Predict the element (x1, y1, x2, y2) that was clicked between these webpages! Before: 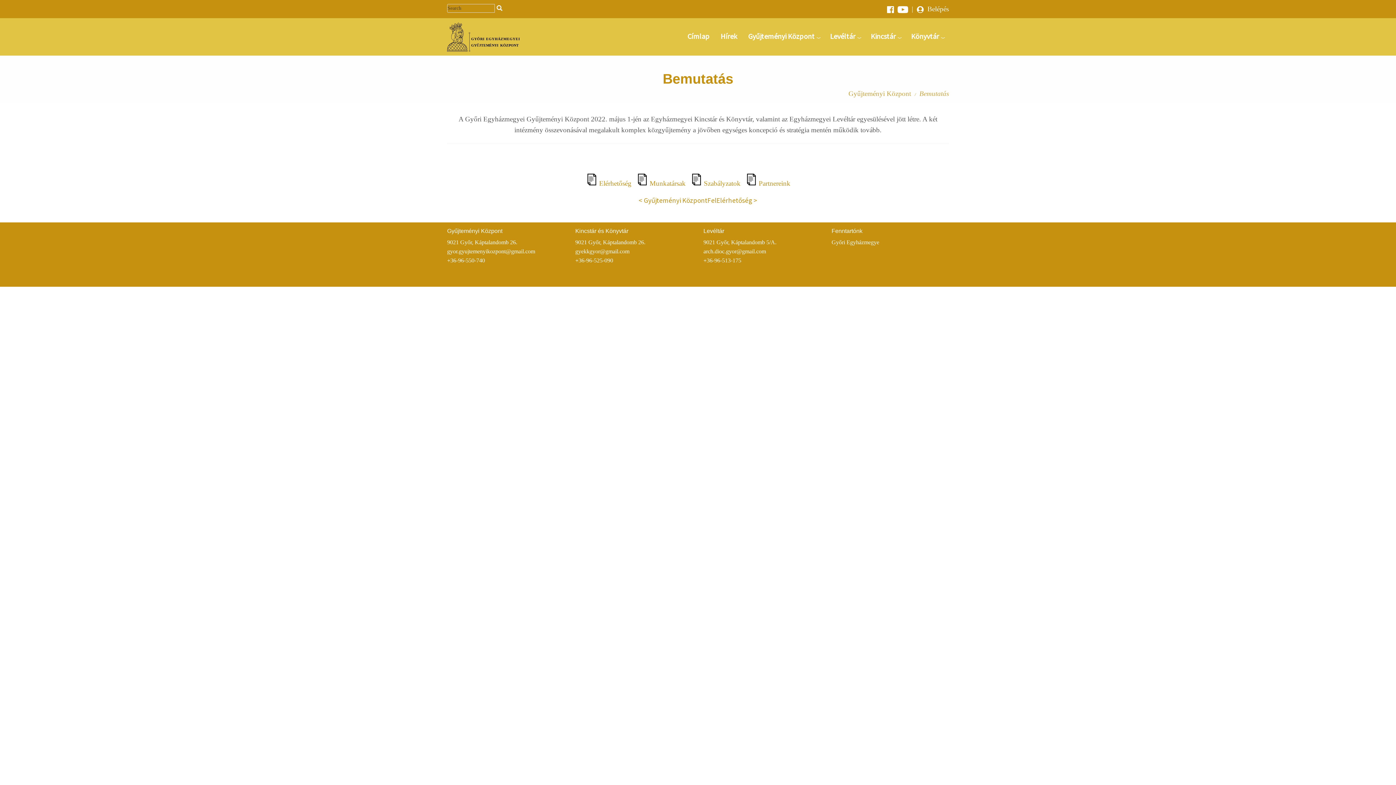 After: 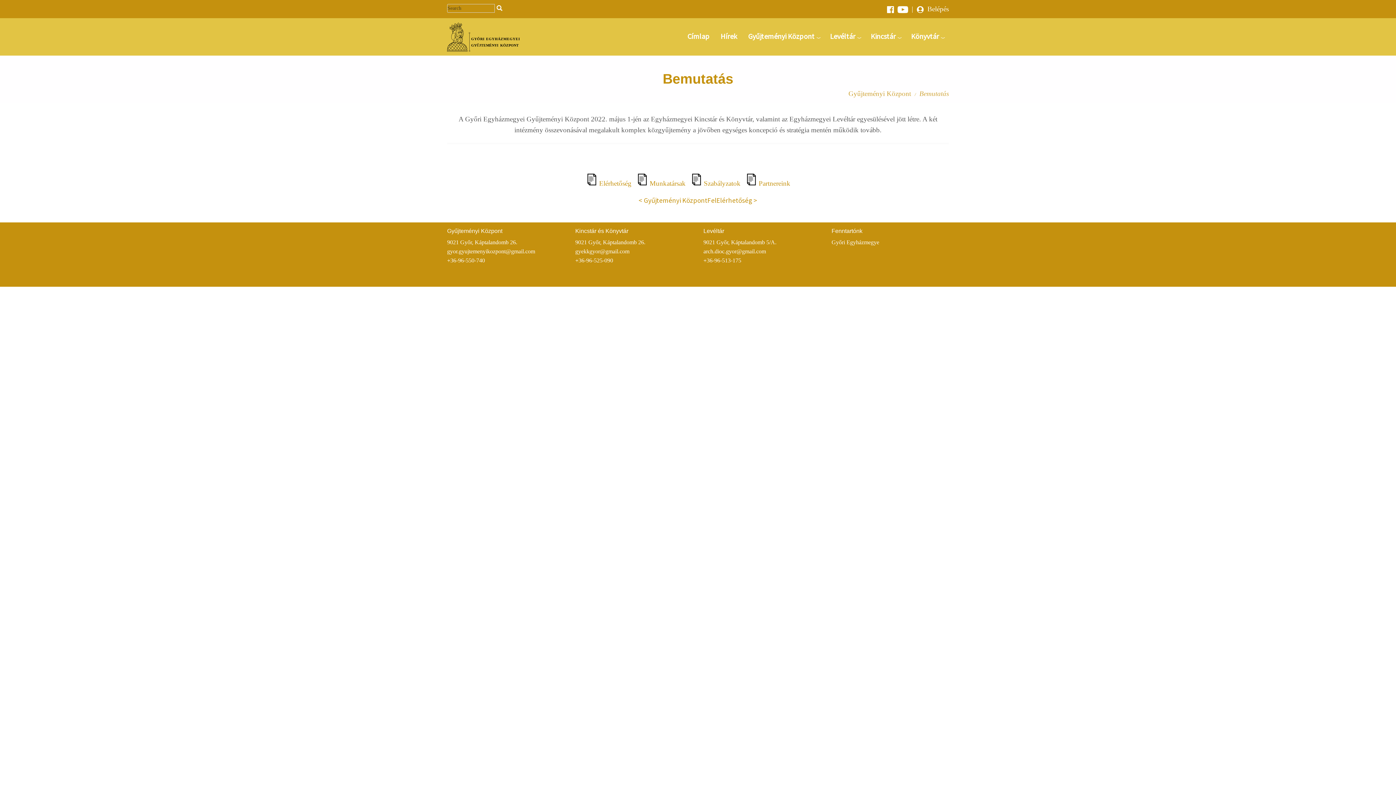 Action: bbox: (896, 5, 910, 12)